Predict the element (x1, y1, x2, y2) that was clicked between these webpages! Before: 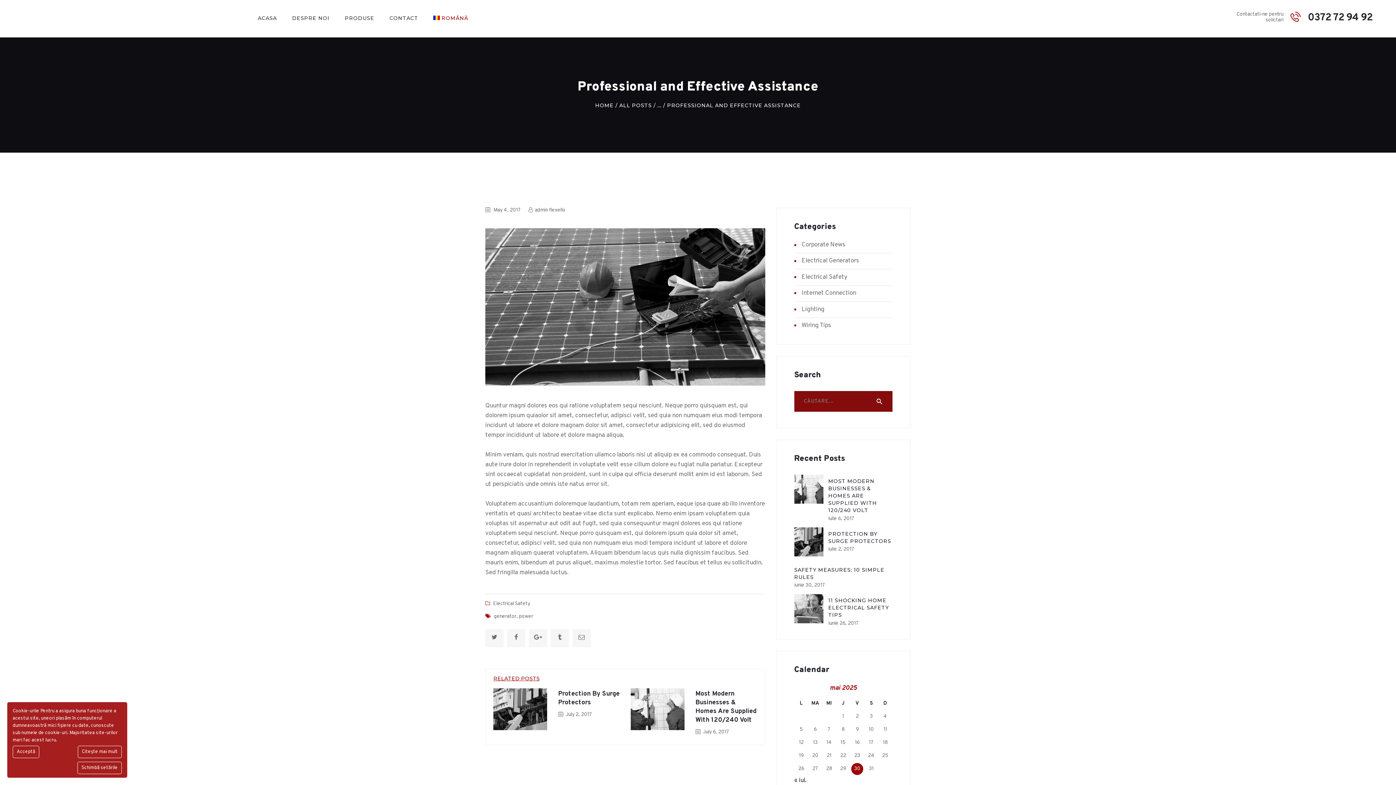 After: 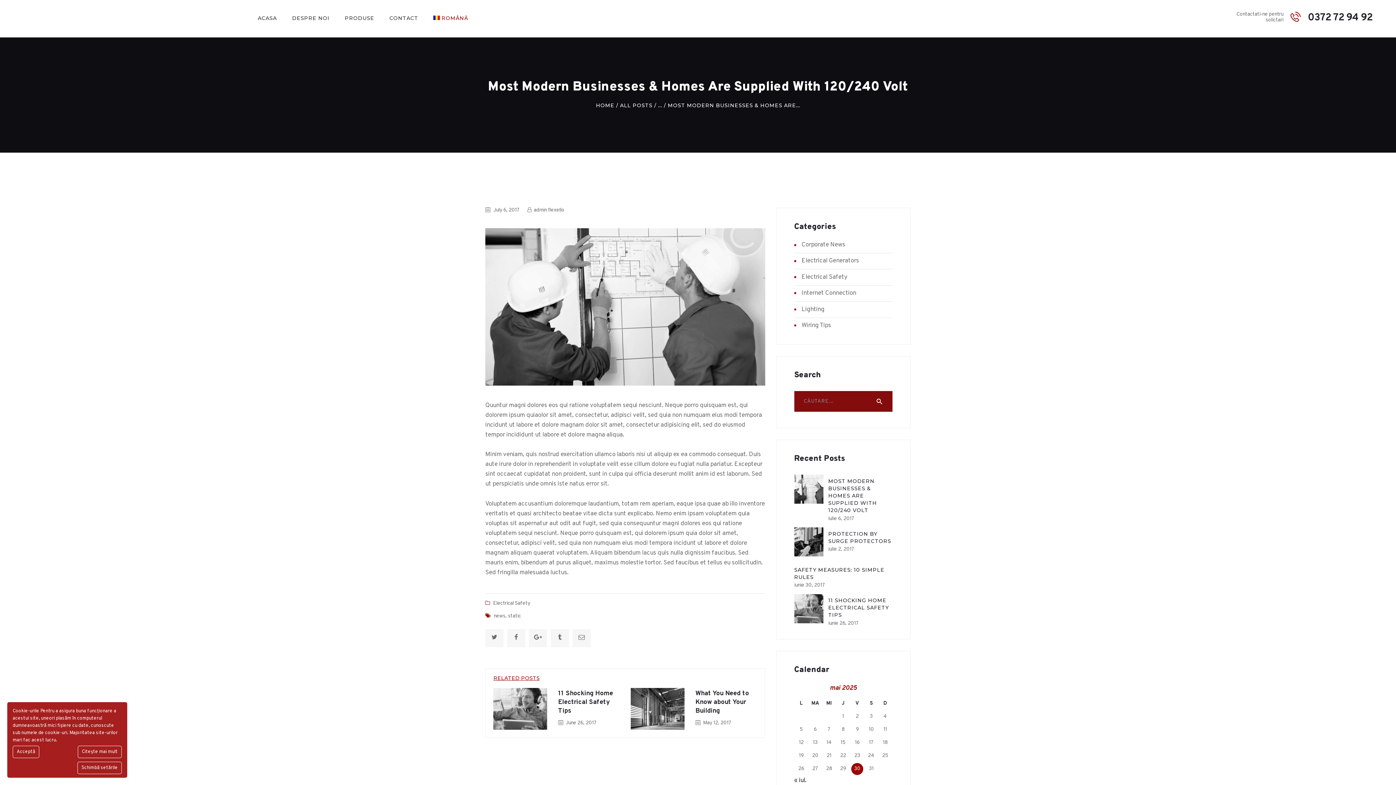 Action: label: MOST MODERN BUSINESSES & HOMES ARE SUPPLIED WITH 120/240 VOLT bbox: (828, 477, 892, 514)